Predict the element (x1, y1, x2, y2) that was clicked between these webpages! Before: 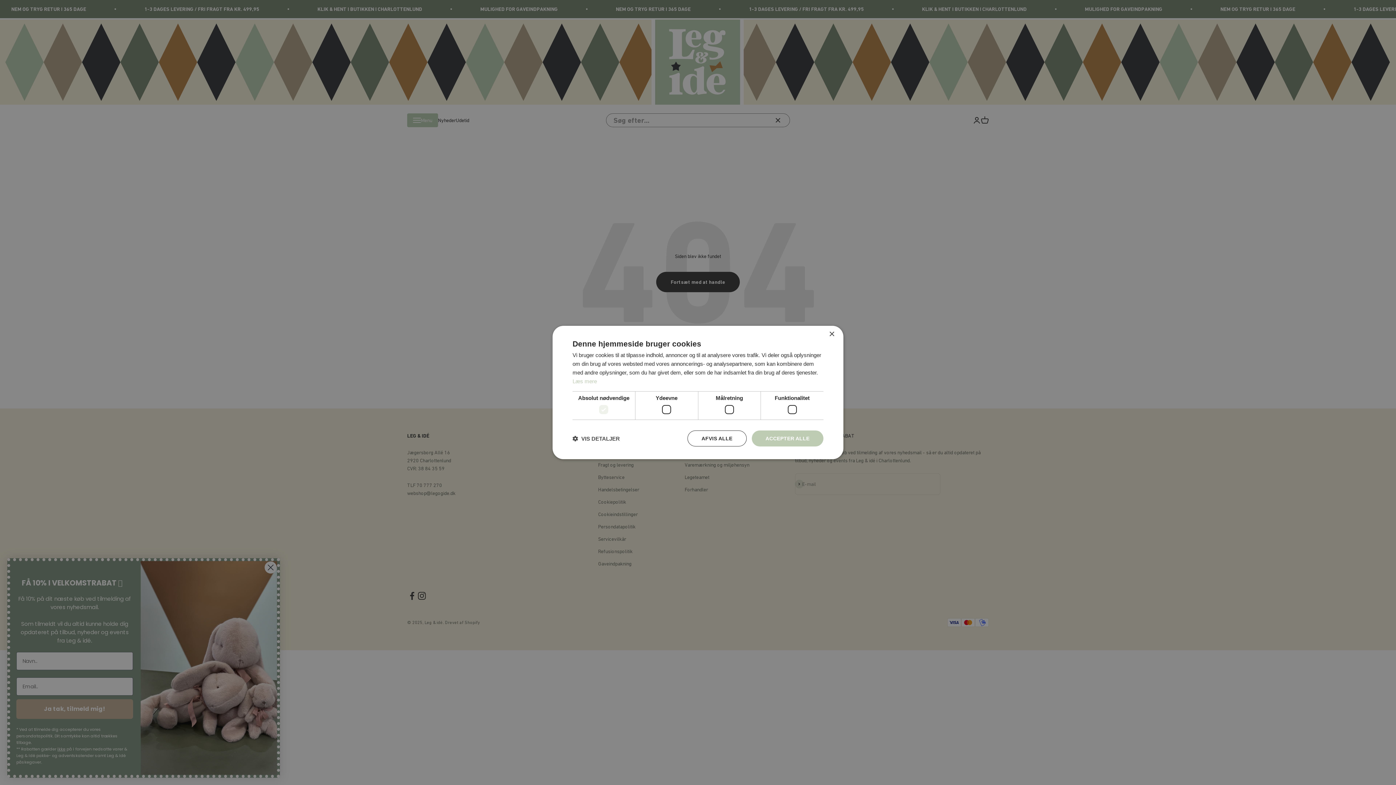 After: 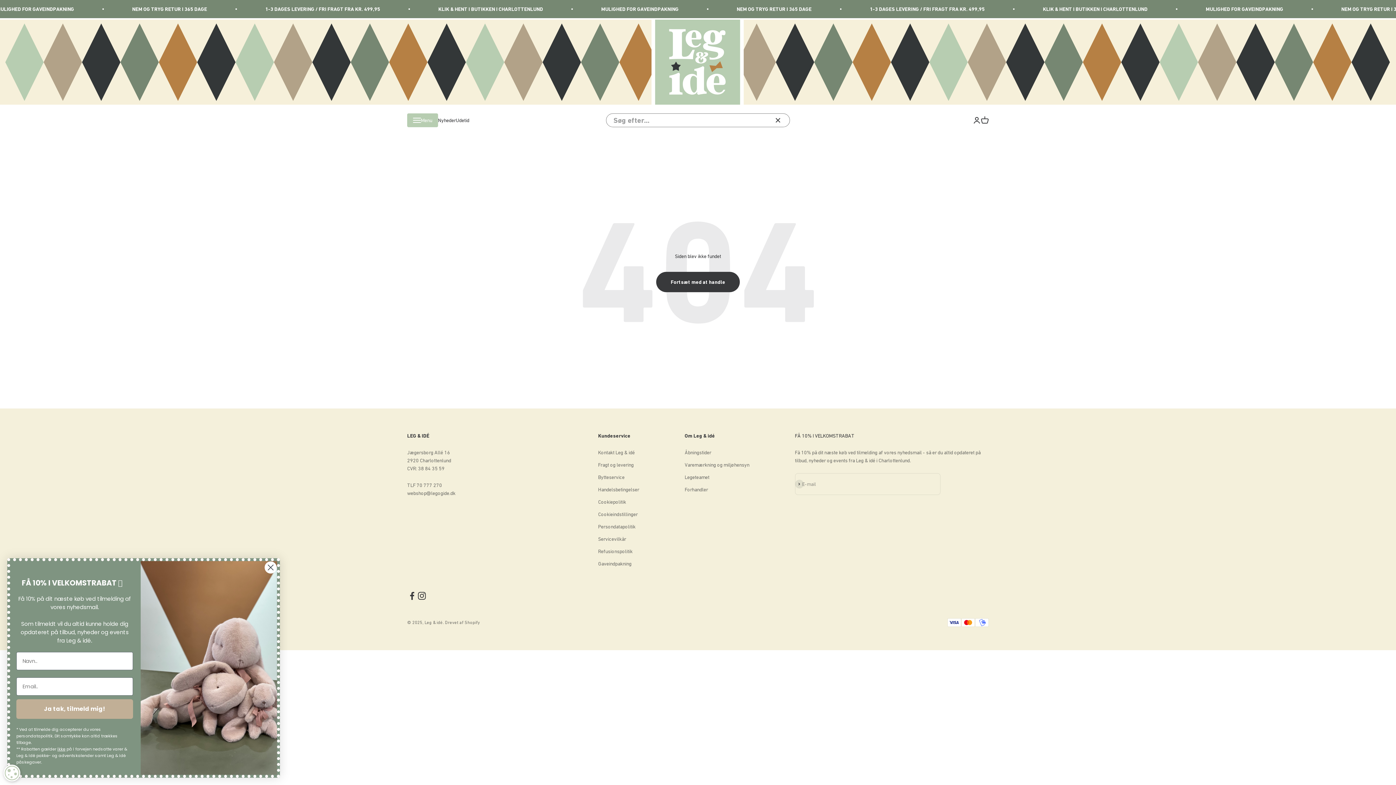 Action: label: ACCEPTER ALLE bbox: (751, 430, 823, 446)